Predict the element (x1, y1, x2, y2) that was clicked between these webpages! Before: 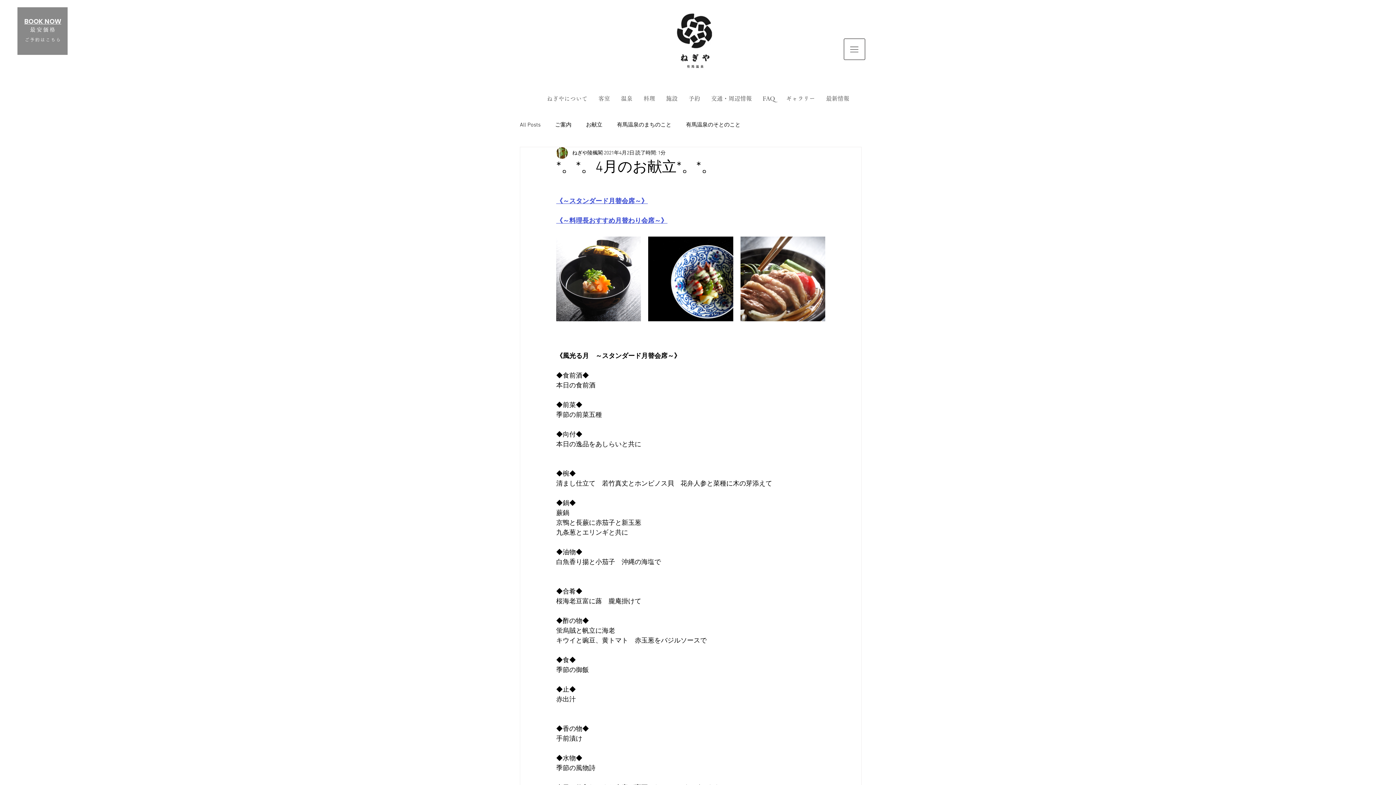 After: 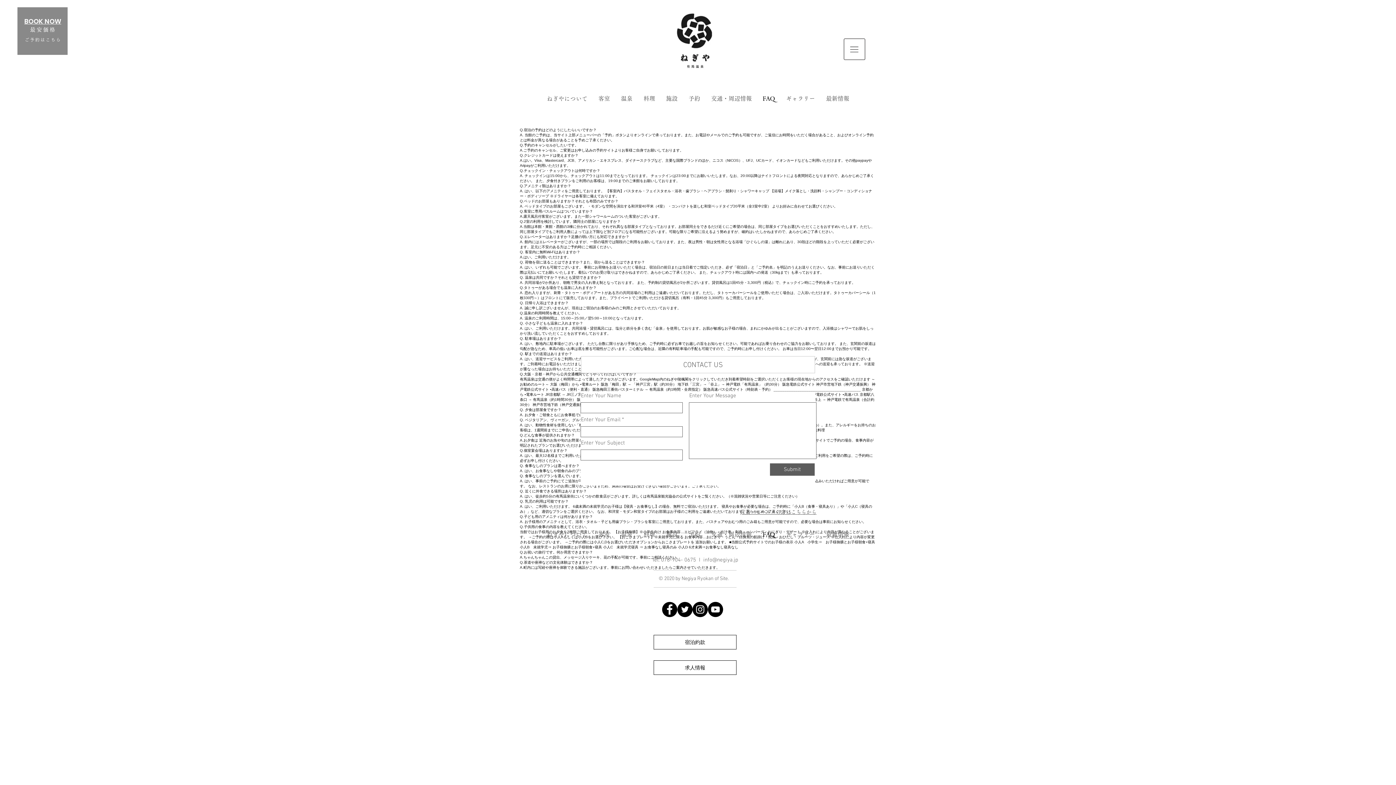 Action: bbox: (757, 93, 780, 104) label: FAQ